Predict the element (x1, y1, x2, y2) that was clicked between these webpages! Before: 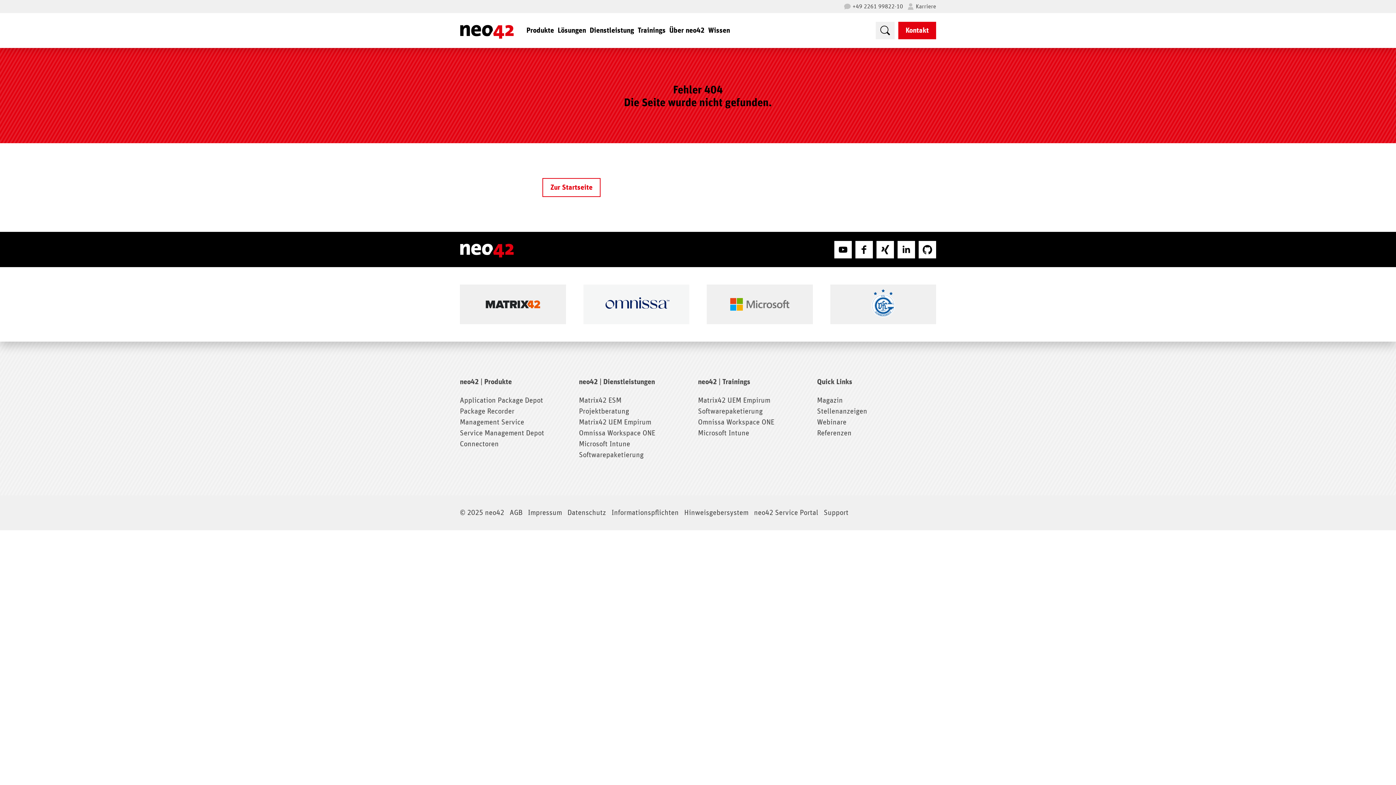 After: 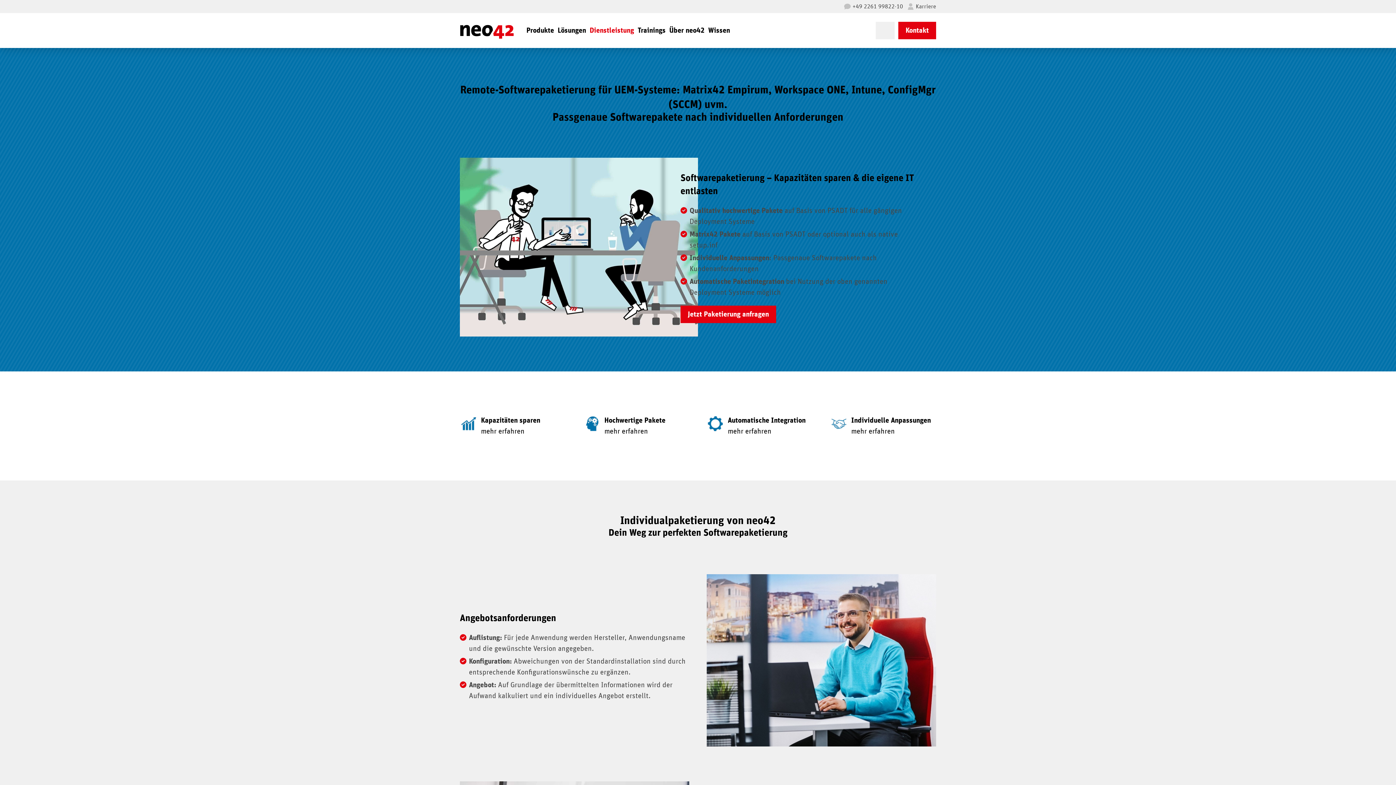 Action: bbox: (579, 451, 643, 459) label: Softwarepaketierung